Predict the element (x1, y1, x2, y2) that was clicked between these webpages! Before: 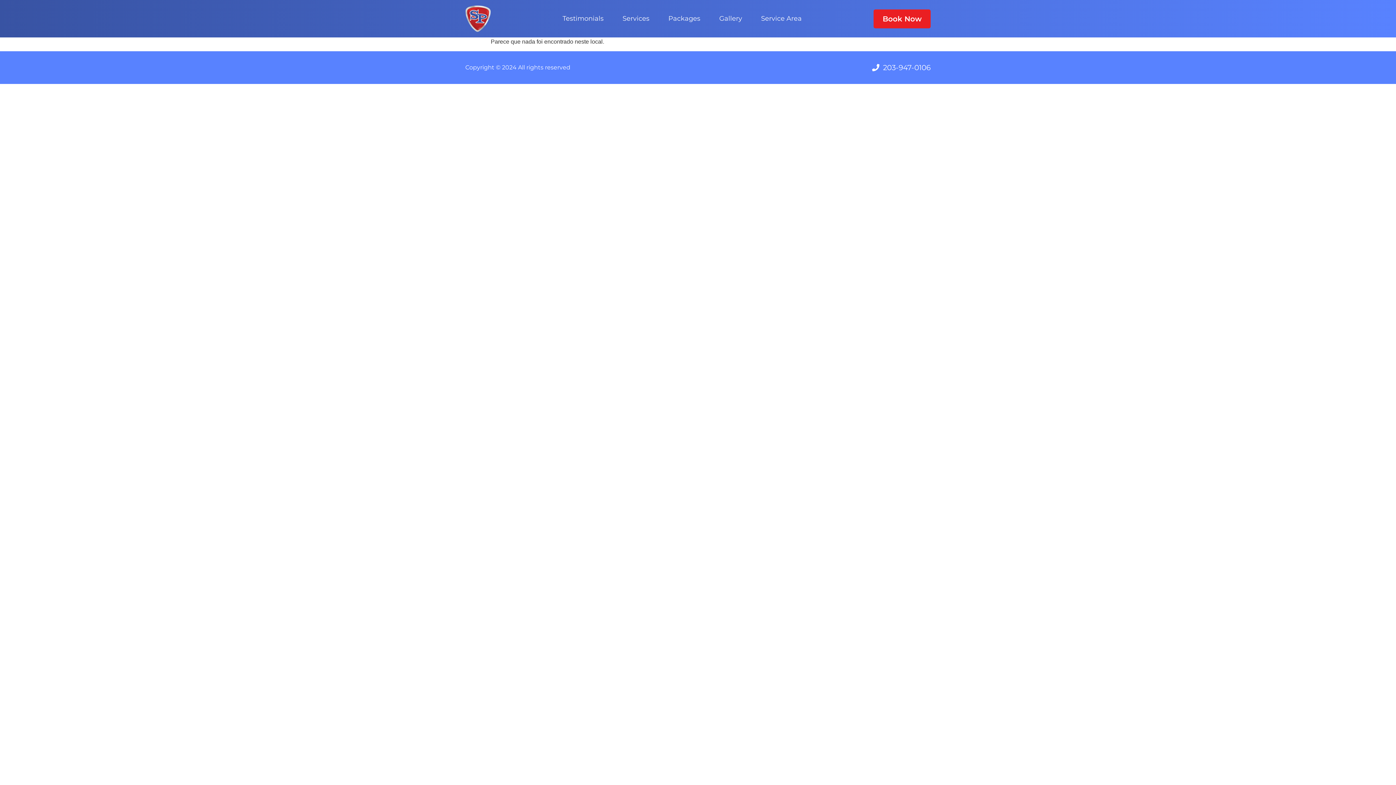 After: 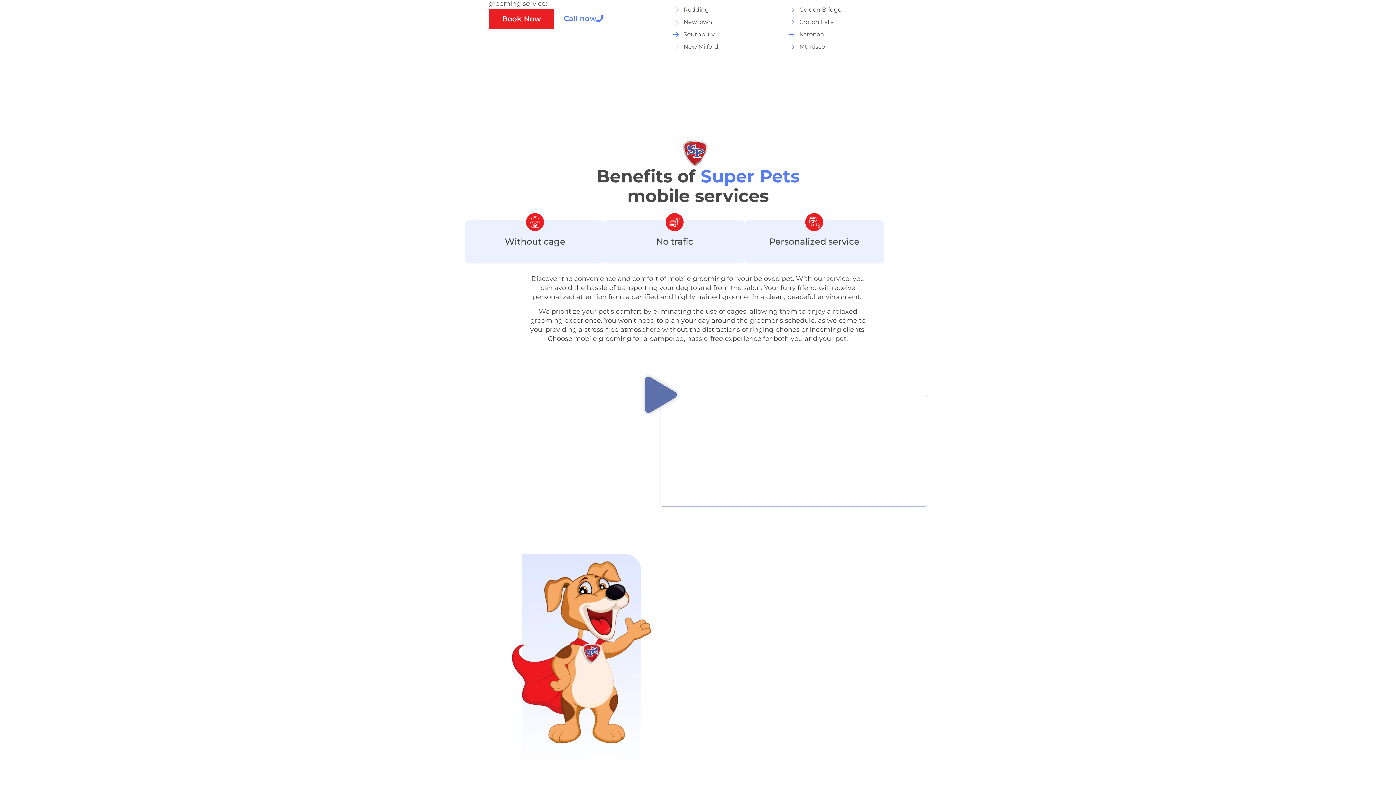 Action: label: Service Area bbox: (761, 13, 802, 23)